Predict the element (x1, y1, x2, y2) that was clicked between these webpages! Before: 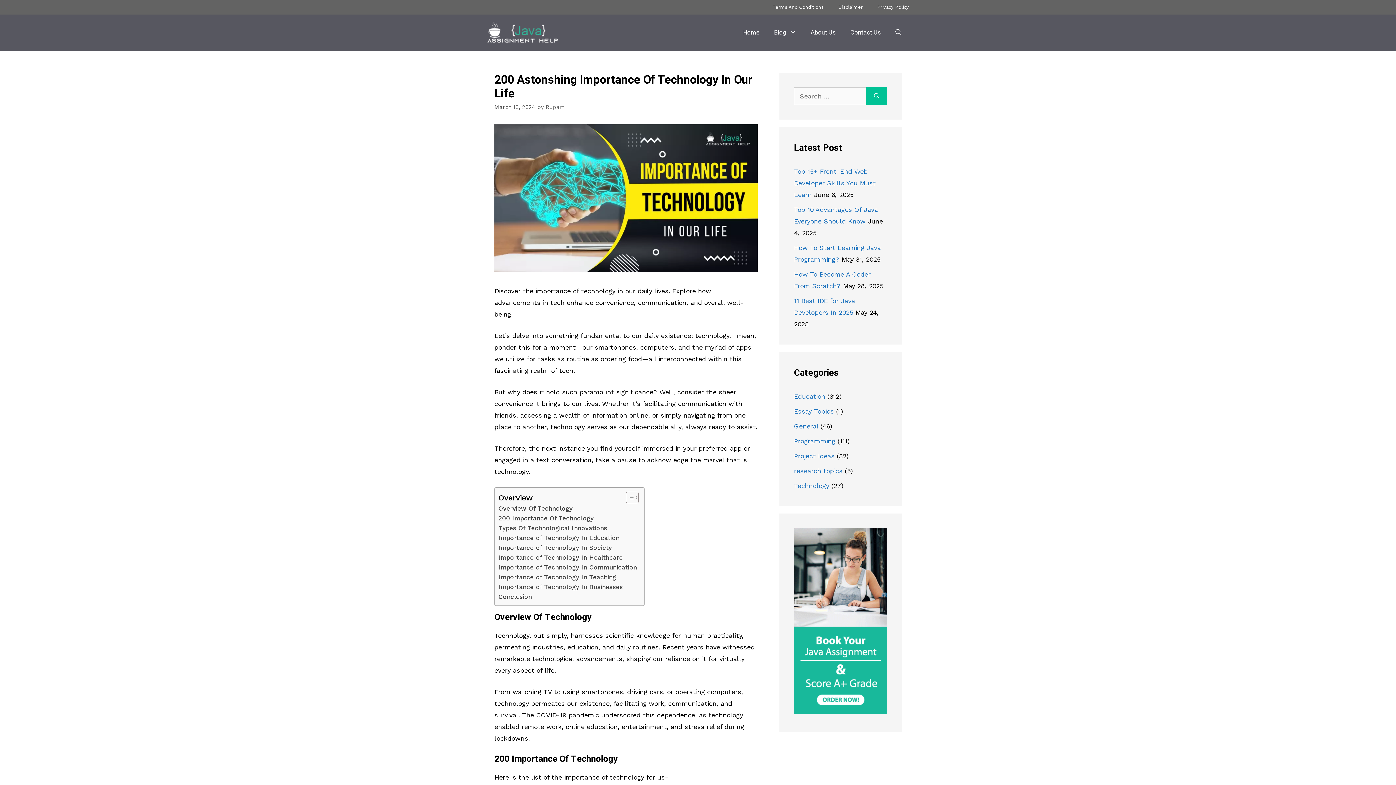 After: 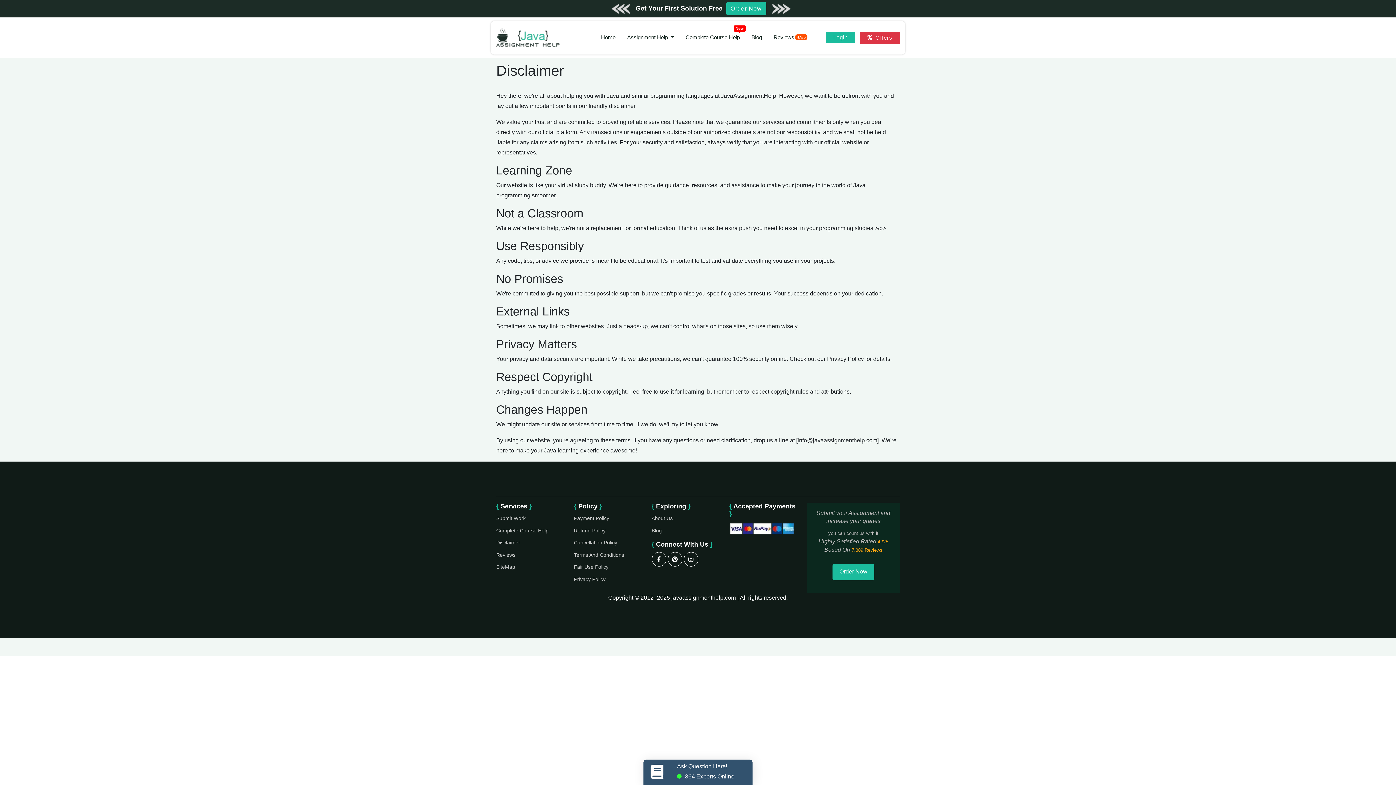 Action: bbox: (831, 0, 870, 14) label: Disclaimer